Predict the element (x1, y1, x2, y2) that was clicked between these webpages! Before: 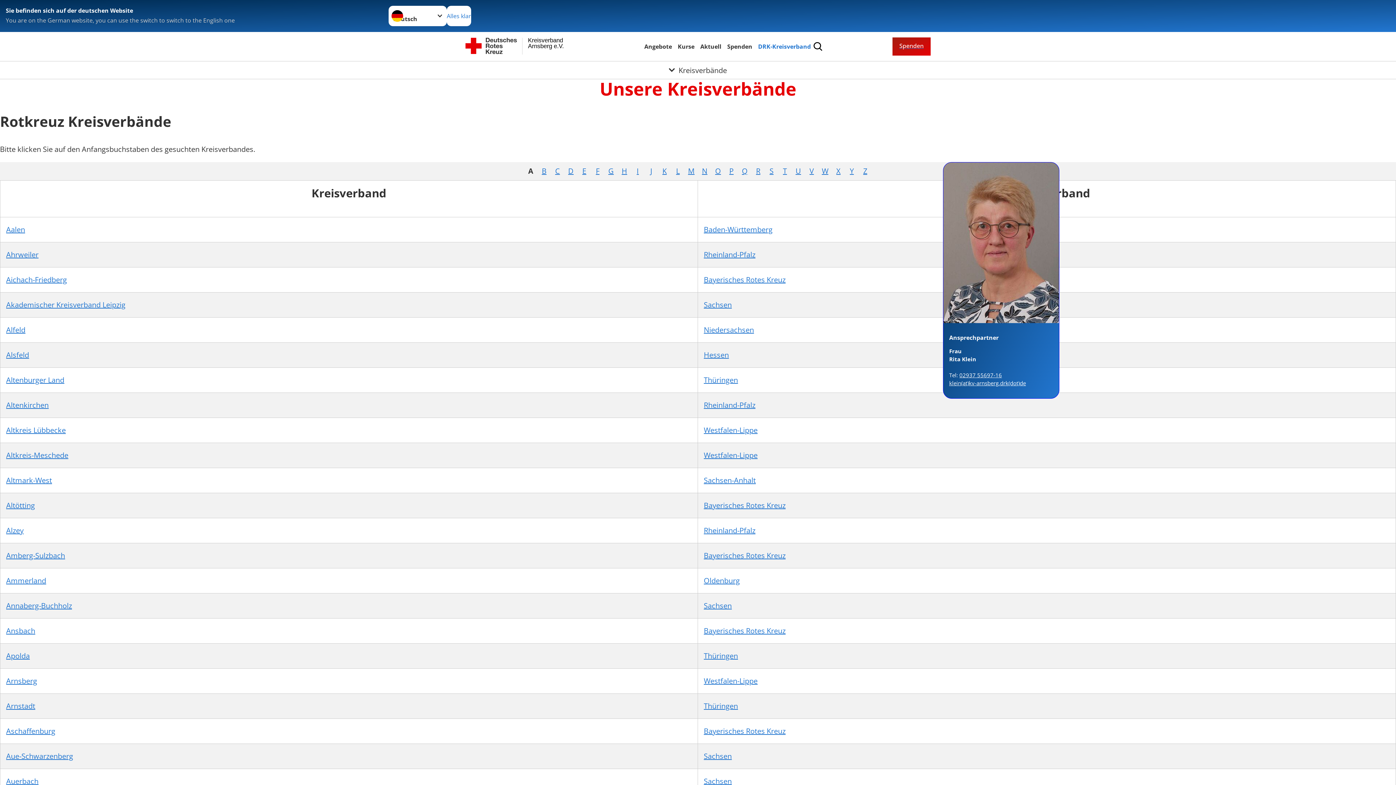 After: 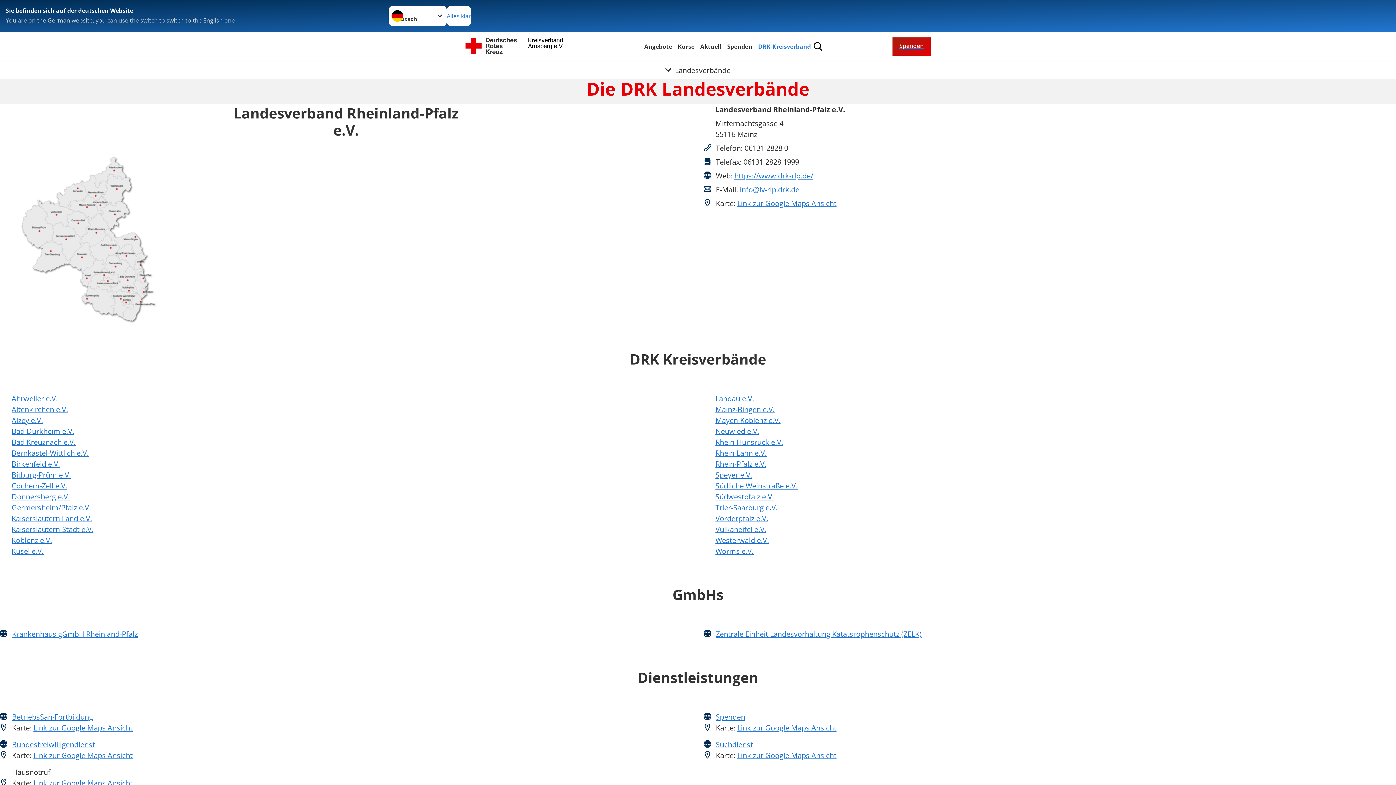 Action: bbox: (704, 249, 755, 259) label: Rheinland-Pfalz